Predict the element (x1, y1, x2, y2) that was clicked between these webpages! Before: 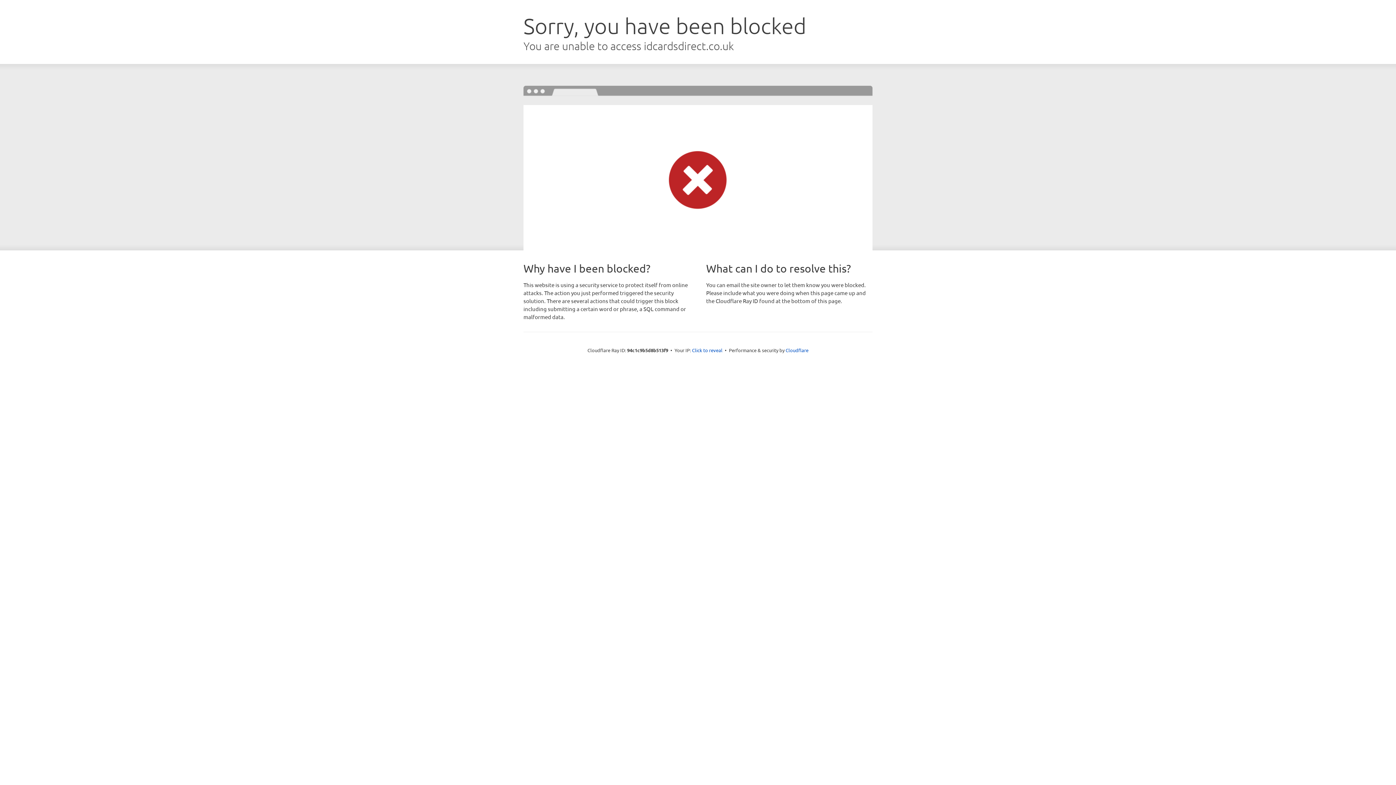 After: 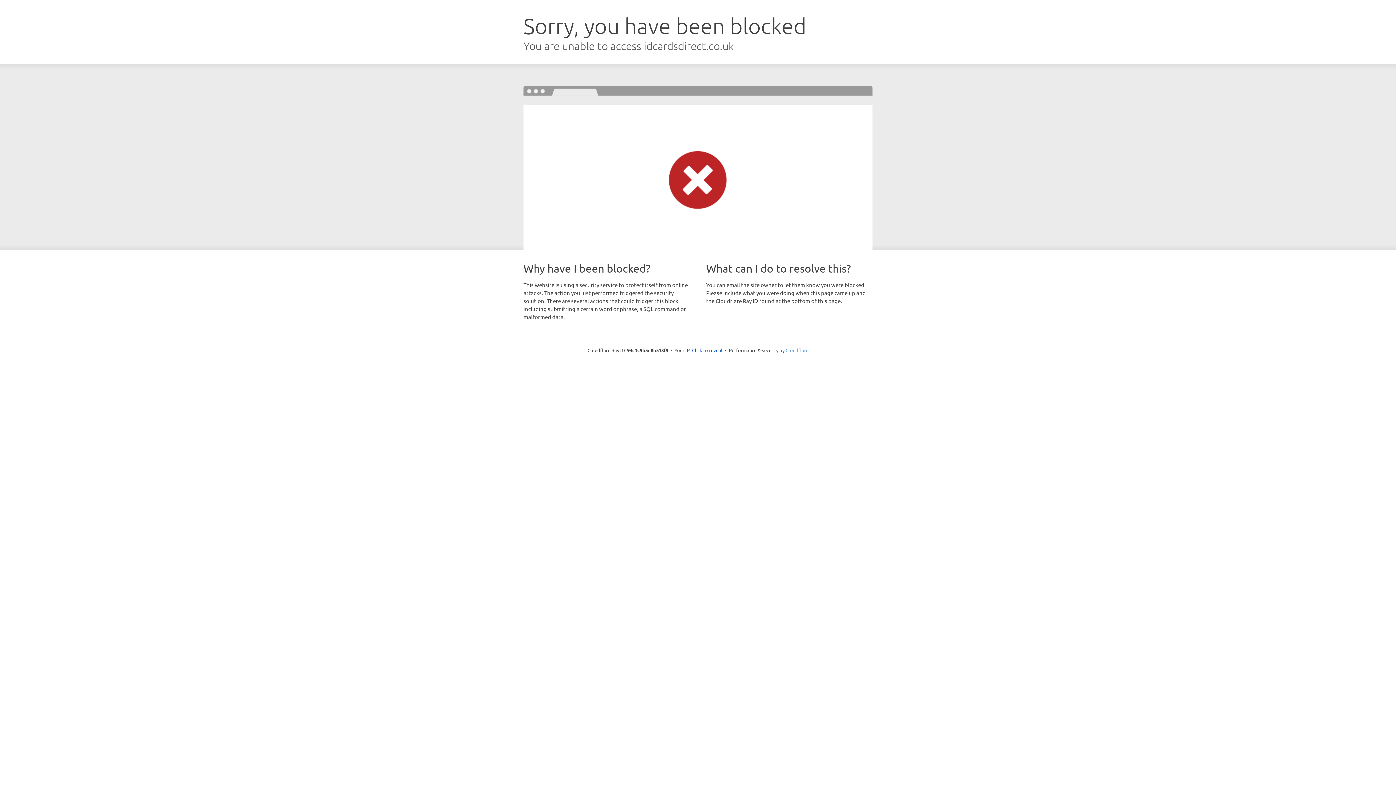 Action: label: Cloudflare bbox: (785, 347, 808, 353)